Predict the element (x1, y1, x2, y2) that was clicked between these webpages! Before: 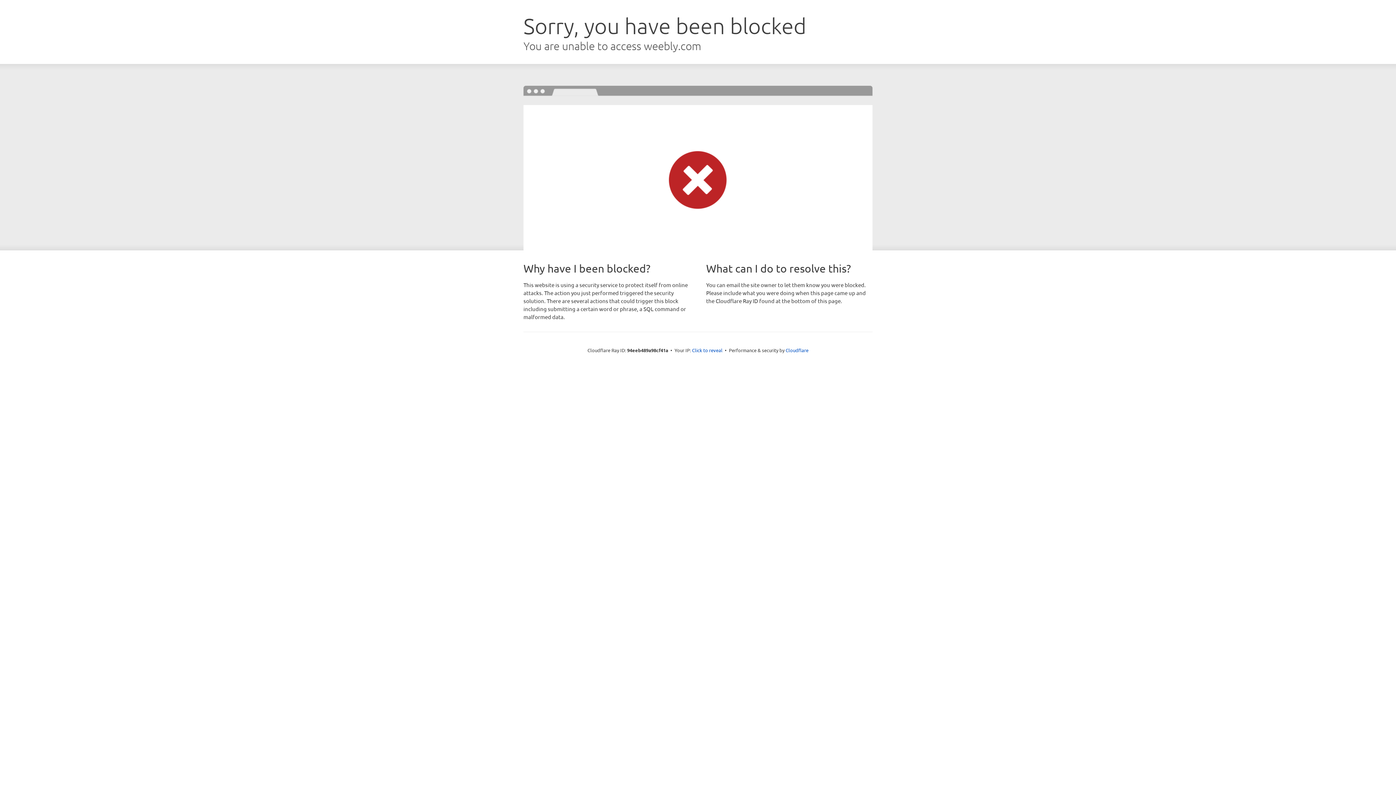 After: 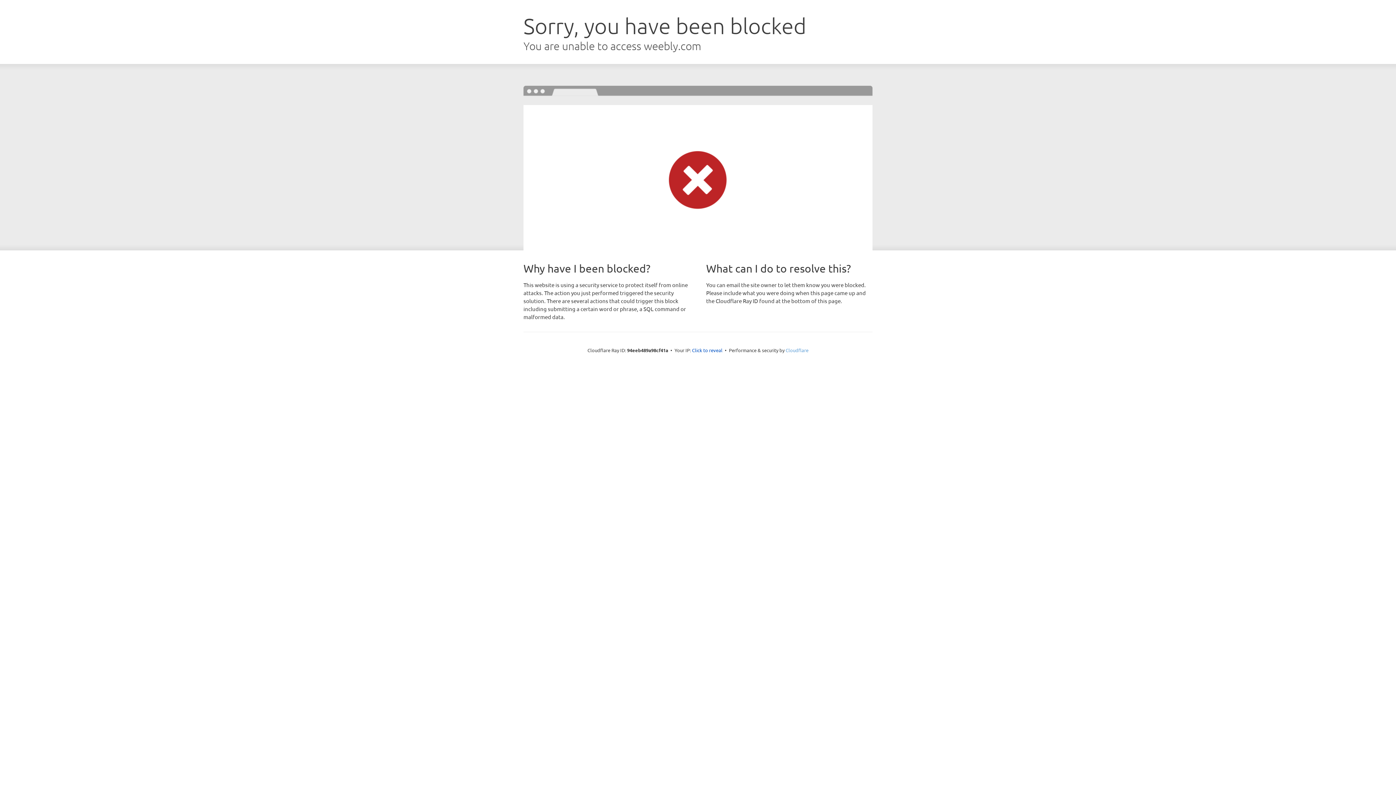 Action: bbox: (785, 347, 808, 353) label: Cloudflare